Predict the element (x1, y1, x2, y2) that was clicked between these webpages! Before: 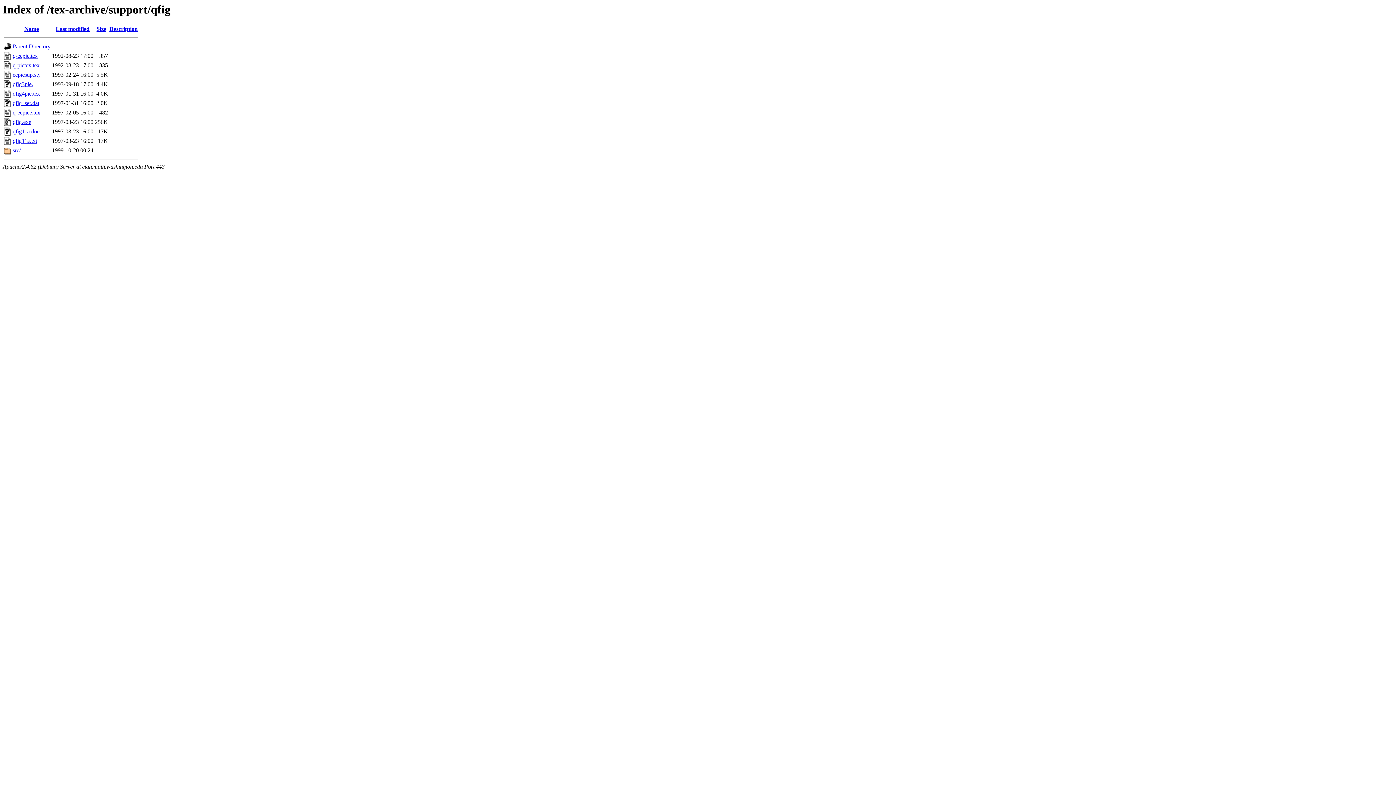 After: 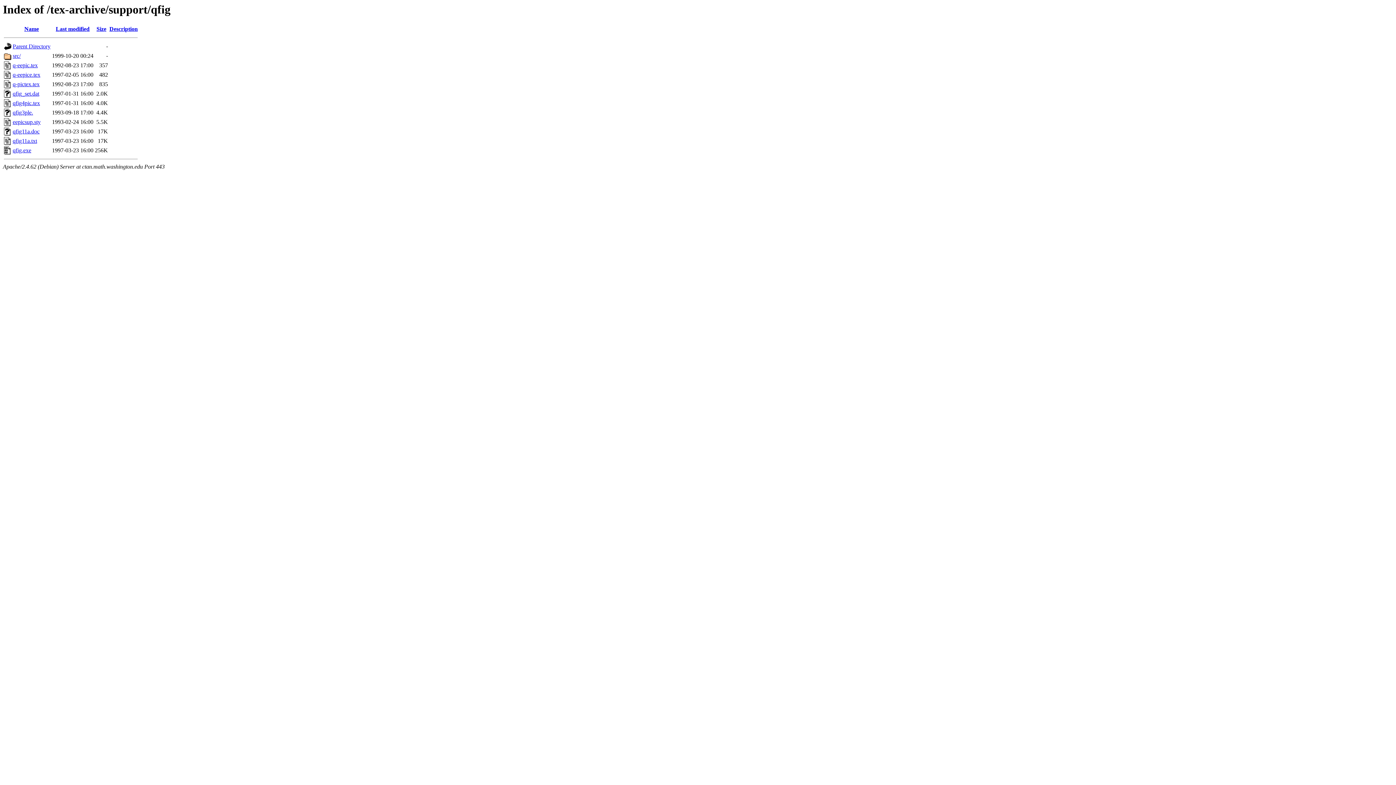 Action: label: Size bbox: (96, 25, 106, 32)